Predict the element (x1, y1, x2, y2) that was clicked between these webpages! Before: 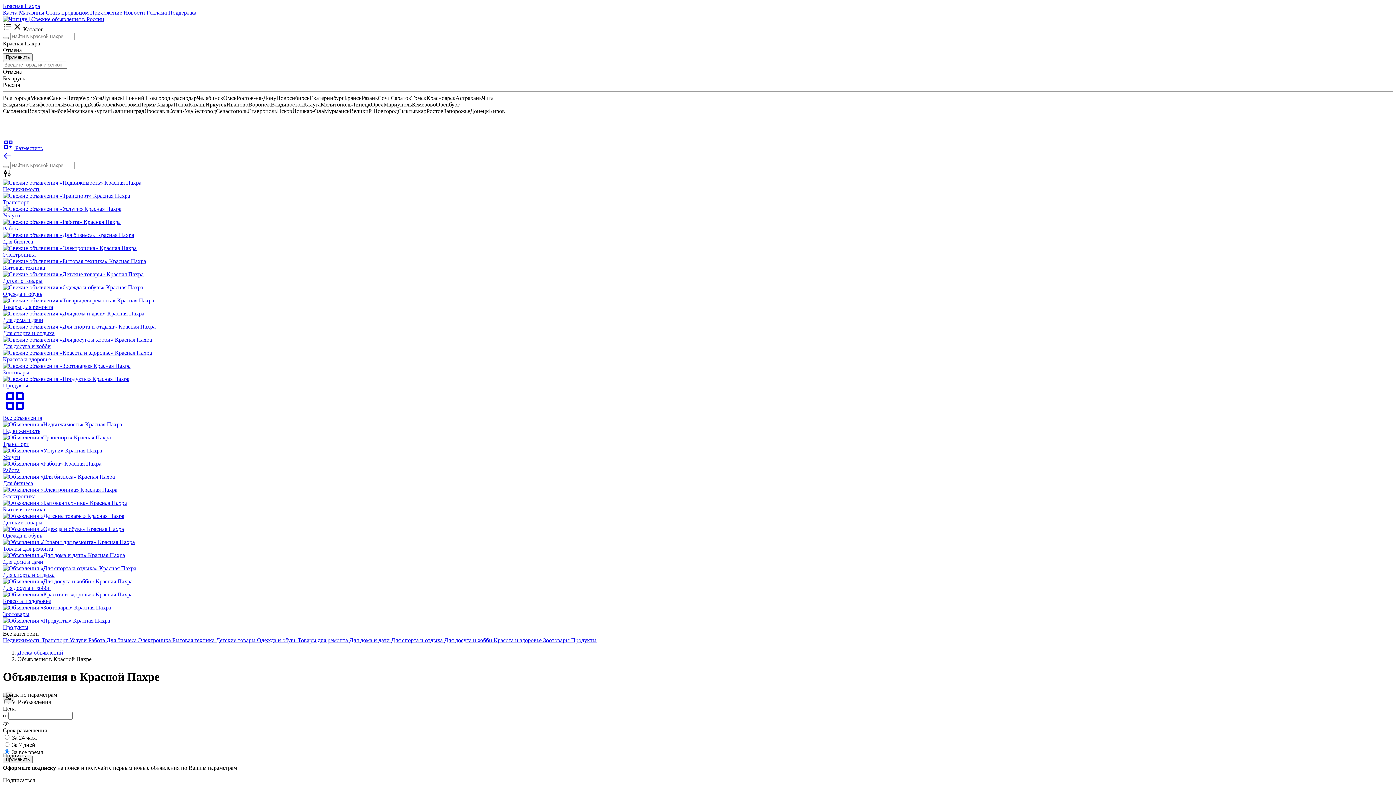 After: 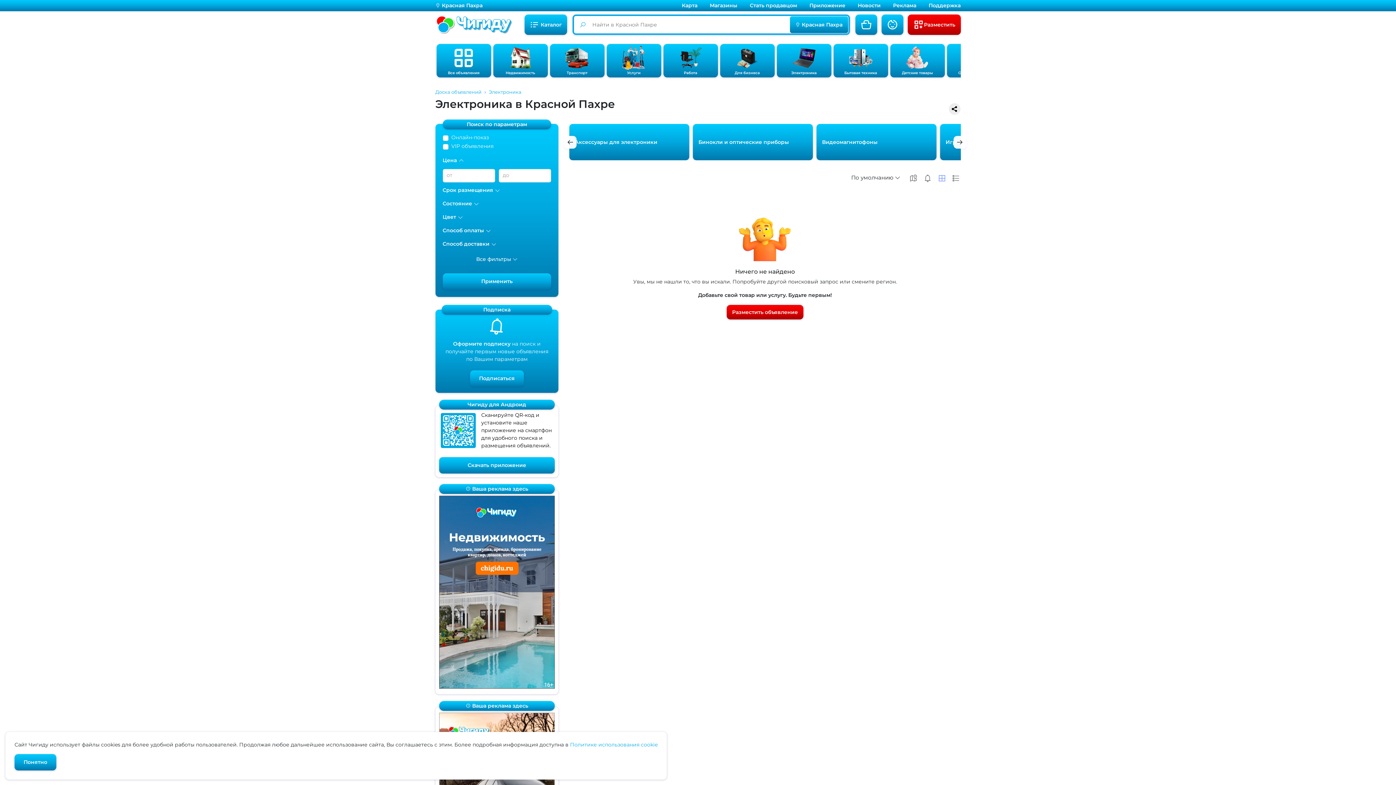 Action: label: Электроника  bbox: (138, 637, 172, 643)